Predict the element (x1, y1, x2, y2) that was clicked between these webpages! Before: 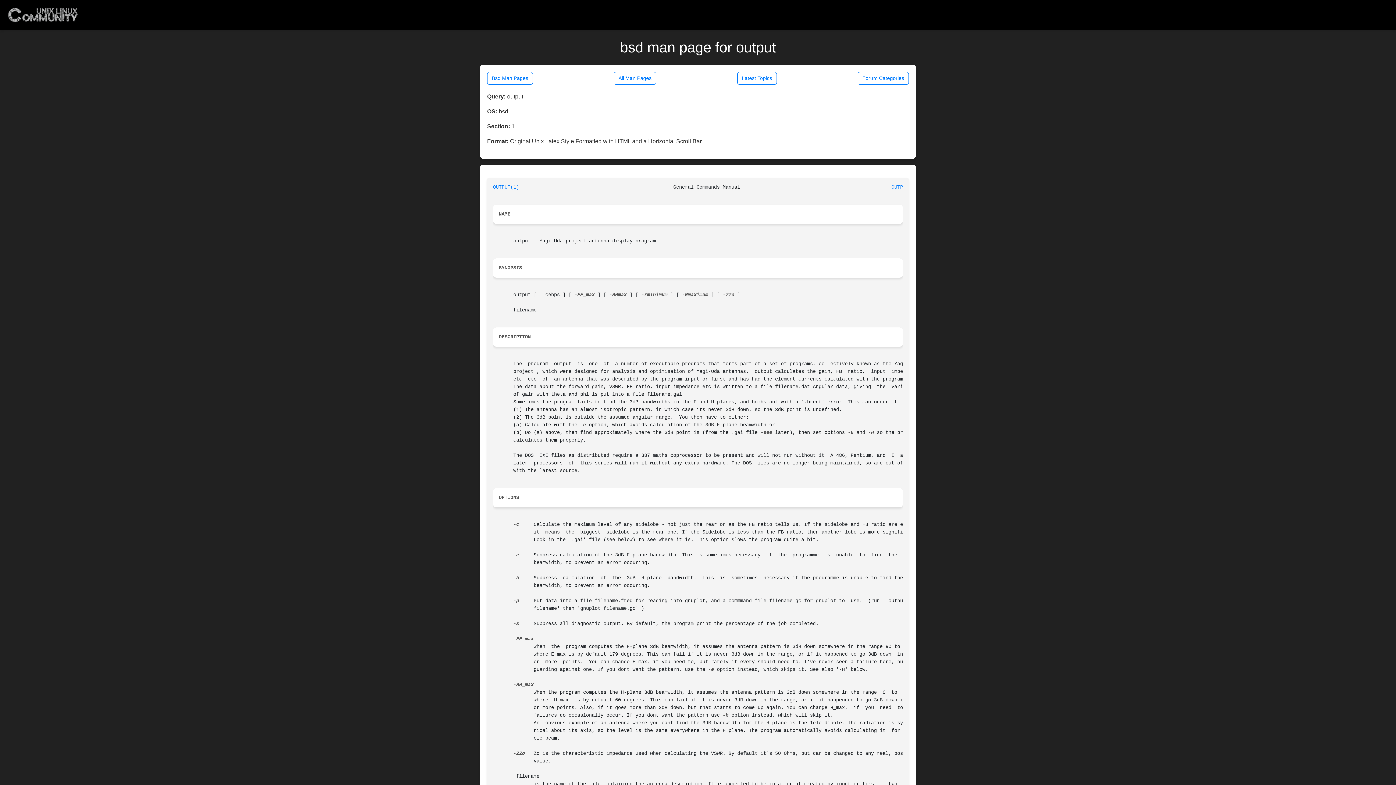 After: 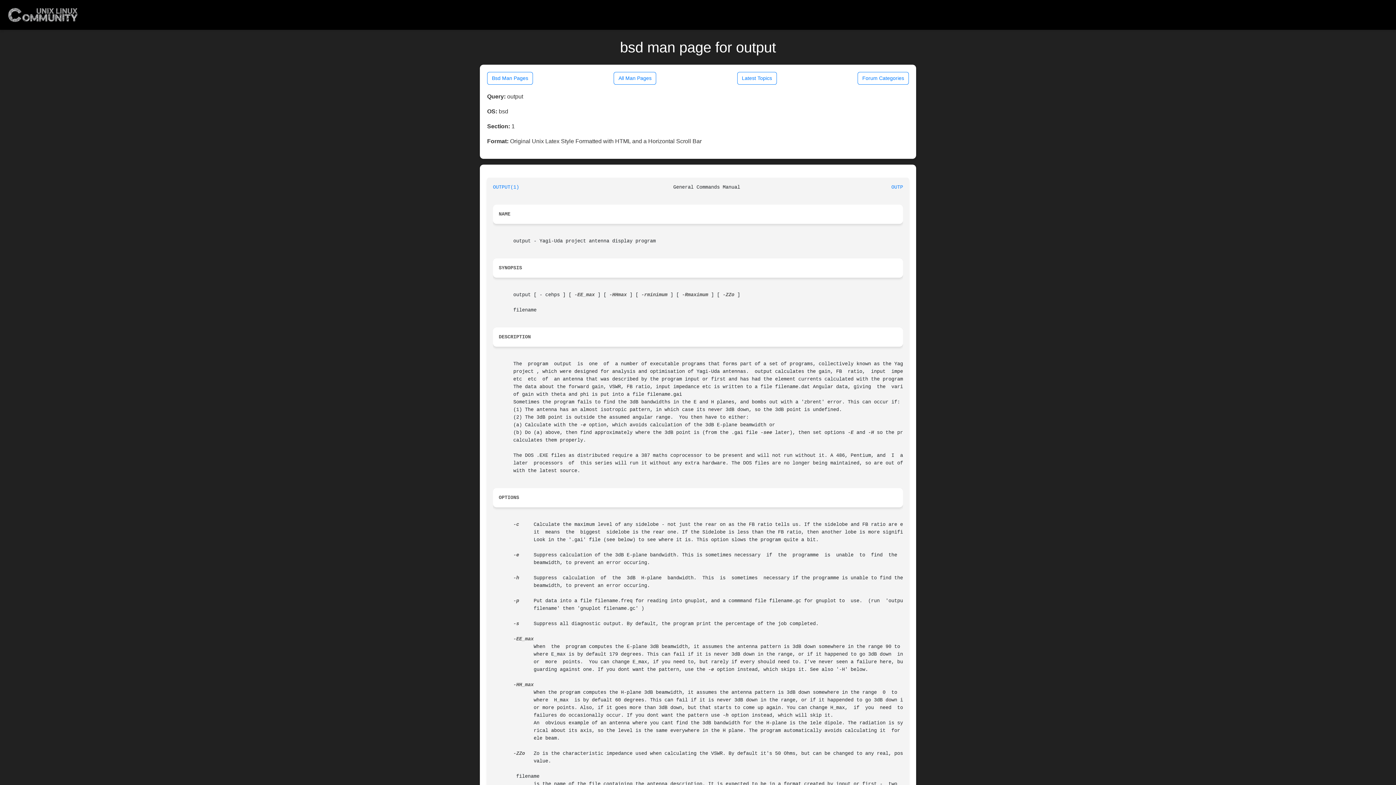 Action: label: OUTPUT(1) bbox: (493, 184, 519, 190)